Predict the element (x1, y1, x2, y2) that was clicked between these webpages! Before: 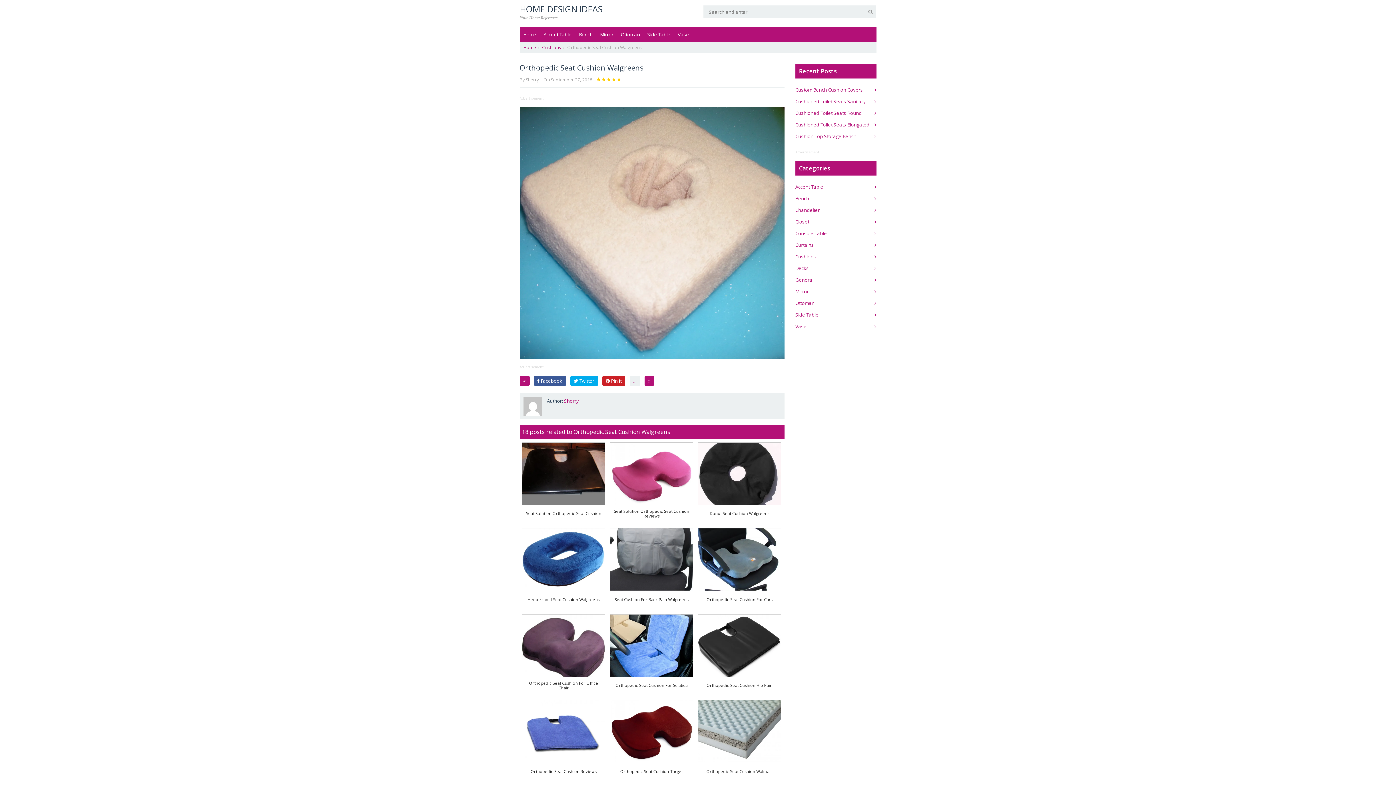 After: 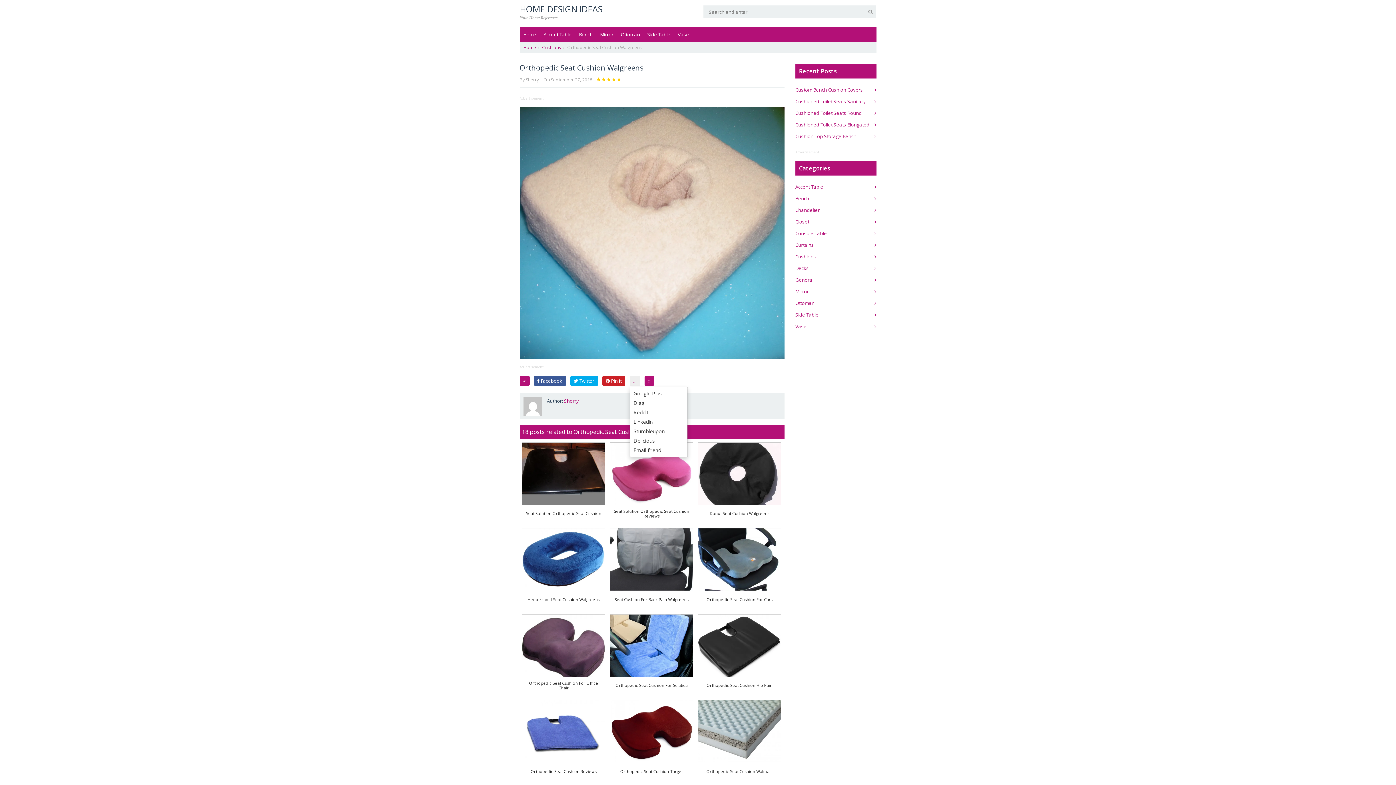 Action: label: ... bbox: (629, 376, 640, 386)